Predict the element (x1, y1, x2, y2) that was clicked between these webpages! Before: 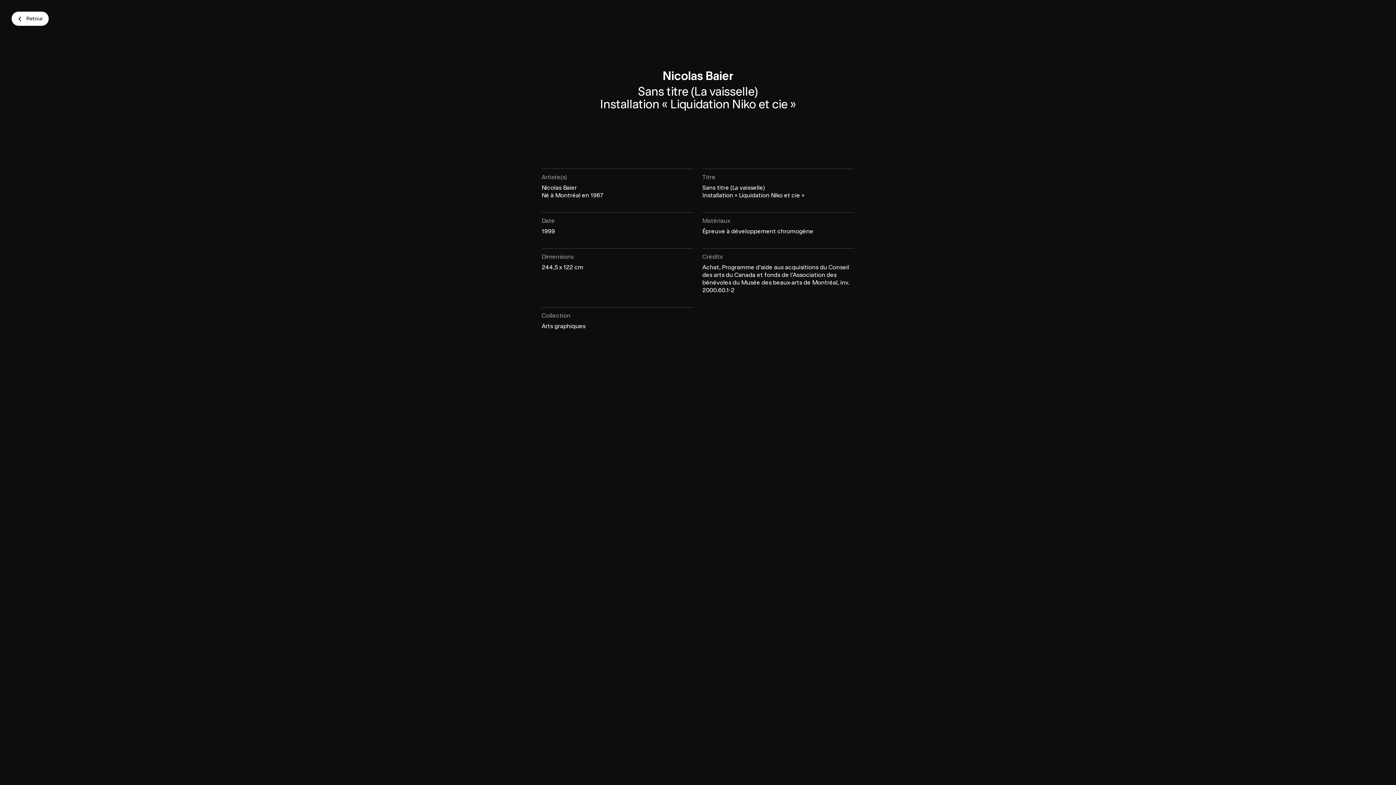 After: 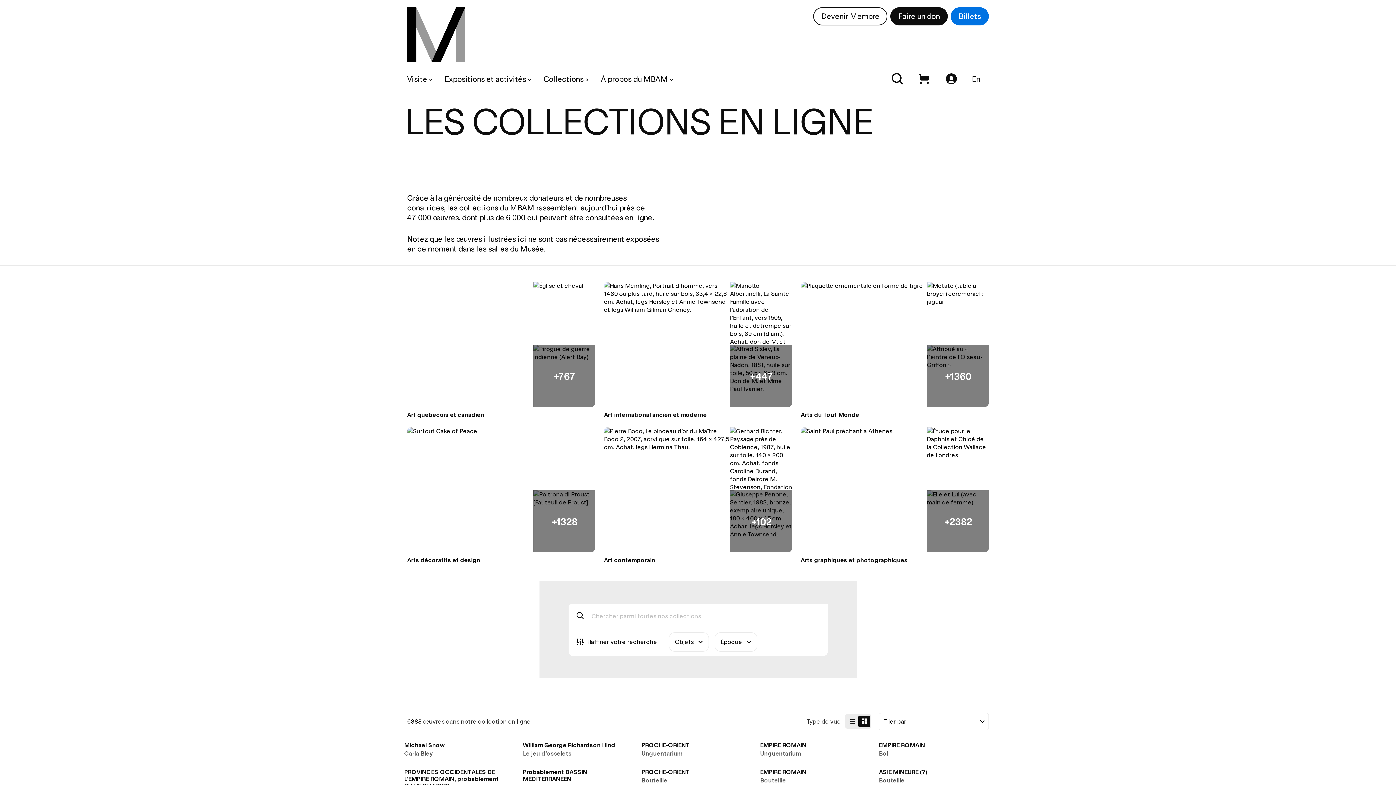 Action: bbox: (11, 11, 48, 25) label: Retour